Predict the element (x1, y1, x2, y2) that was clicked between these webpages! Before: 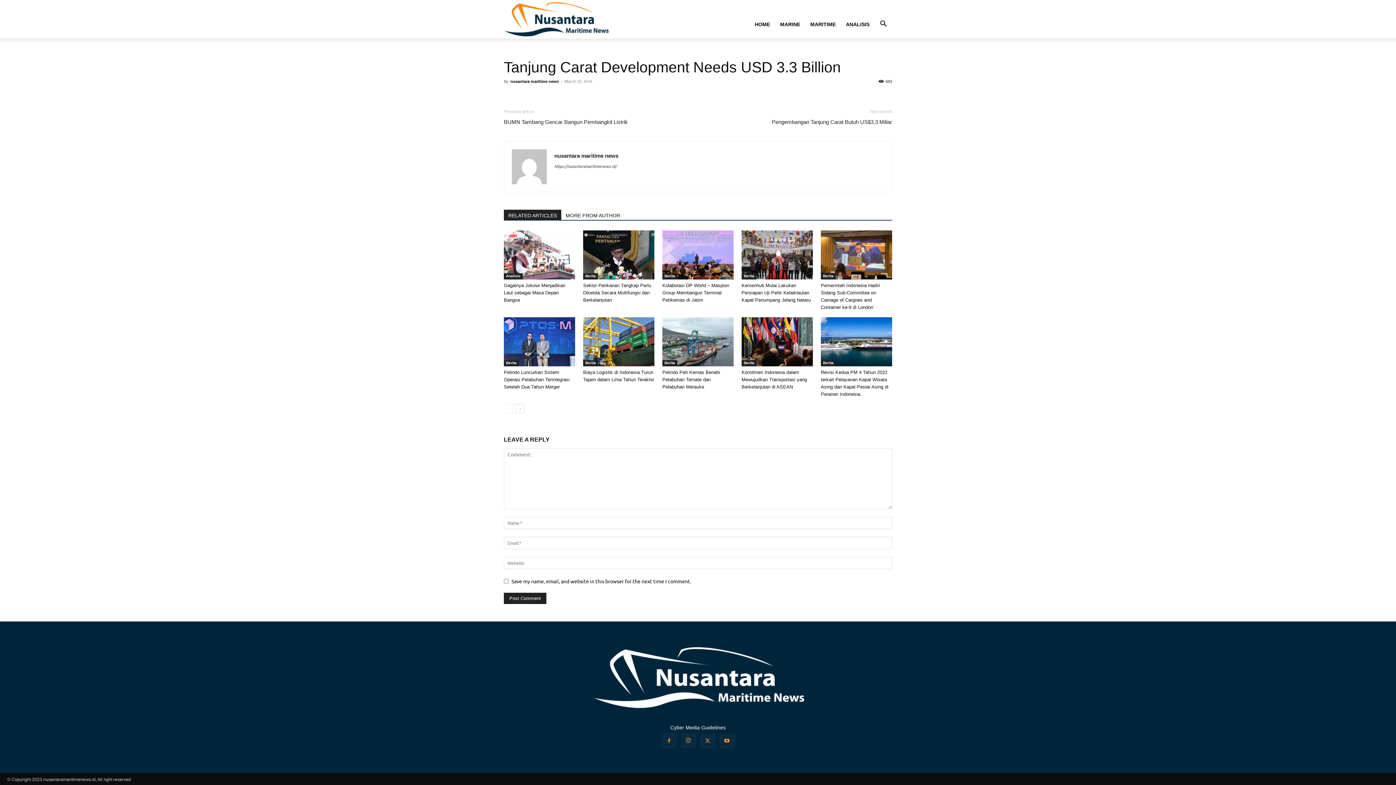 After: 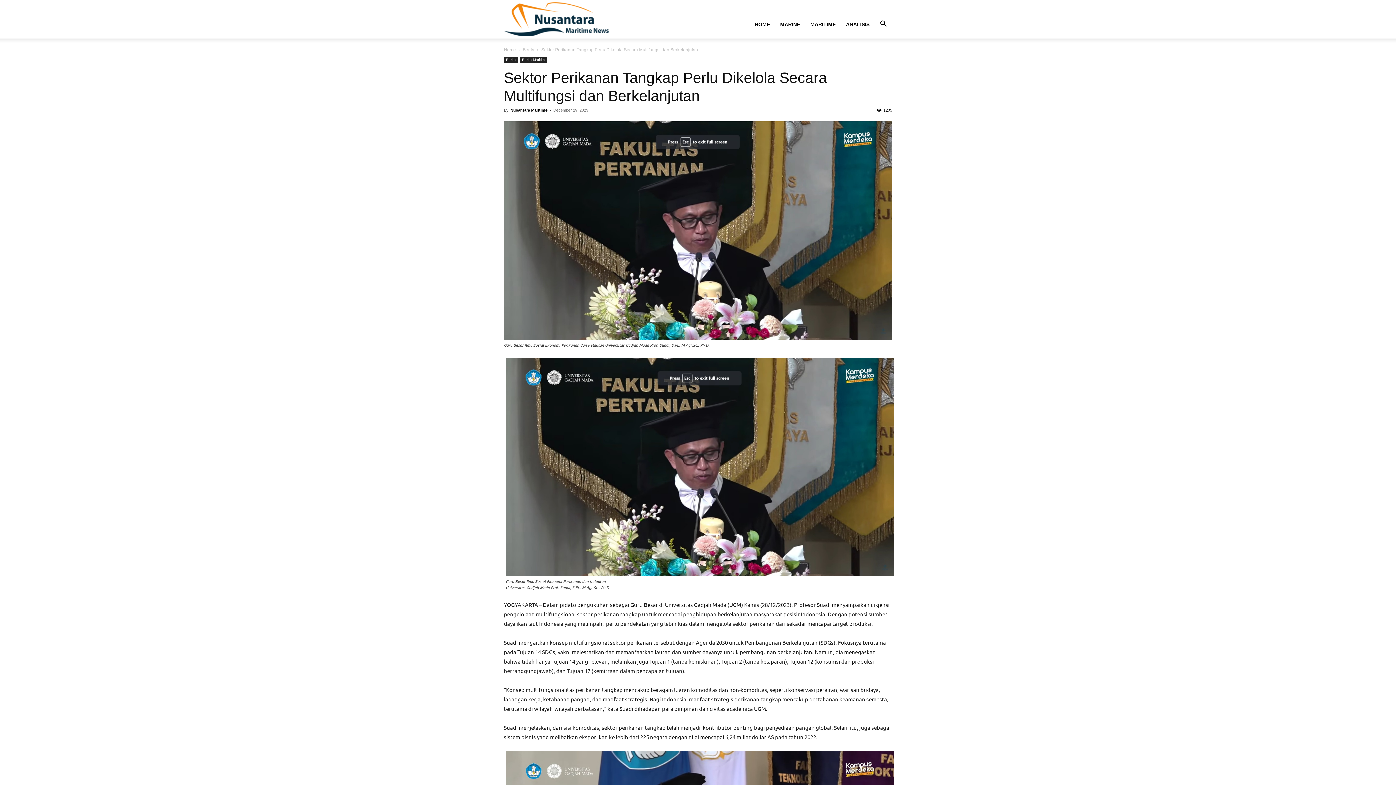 Action: bbox: (583, 282, 651, 302) label: Sektor Perikanan Tangkap Perlu Dikelola Secara Multifungsi dan Berkelanjutan